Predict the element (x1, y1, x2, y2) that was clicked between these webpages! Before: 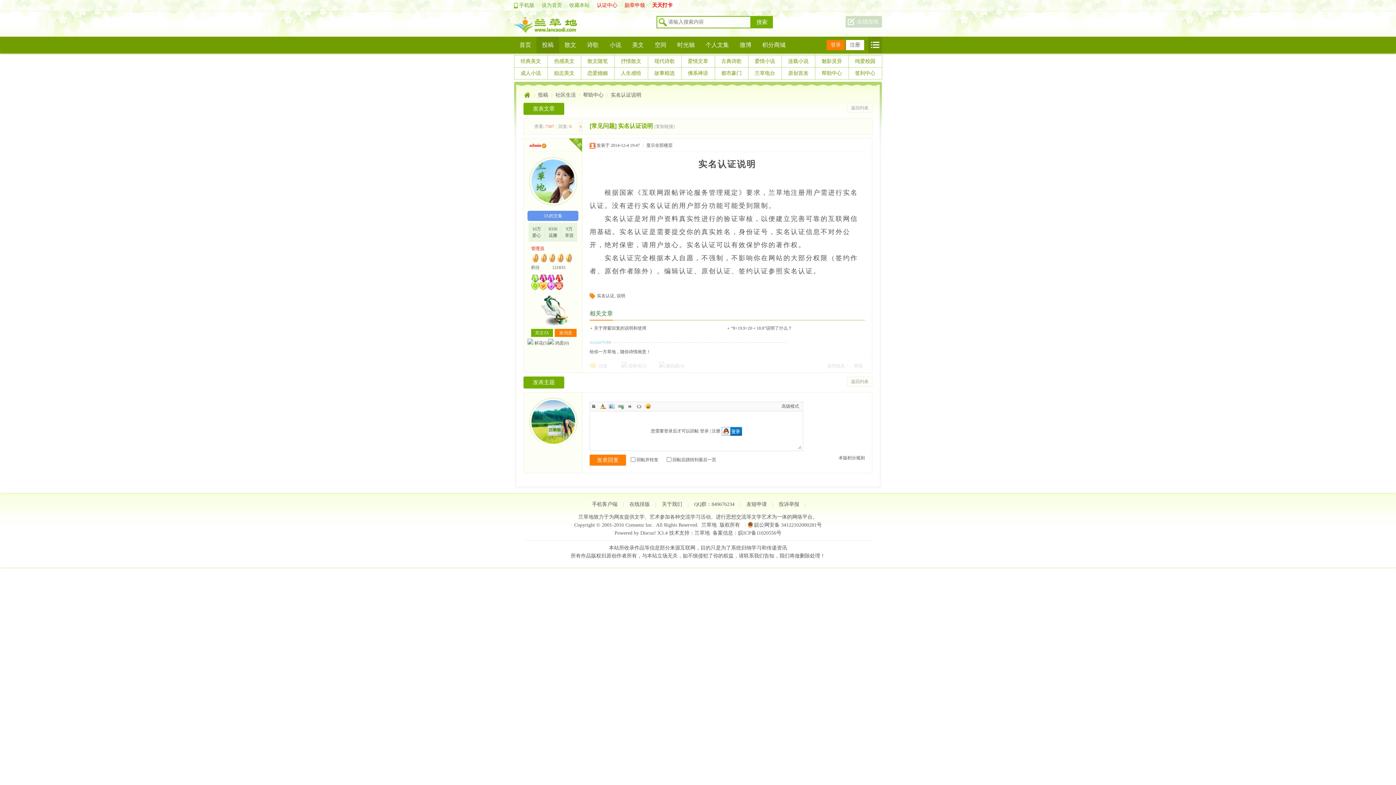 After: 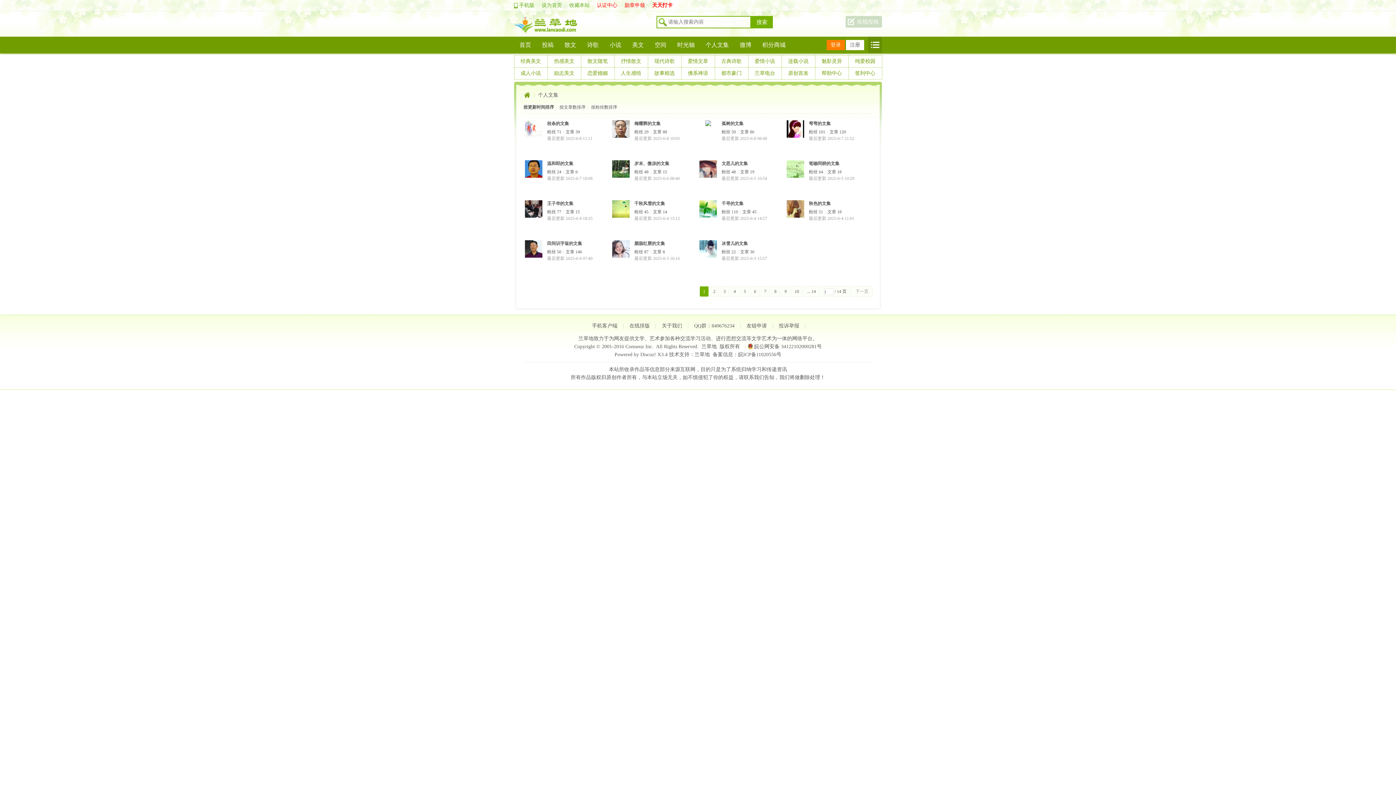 Action: bbox: (700, 36, 734, 53) label: 个人文集